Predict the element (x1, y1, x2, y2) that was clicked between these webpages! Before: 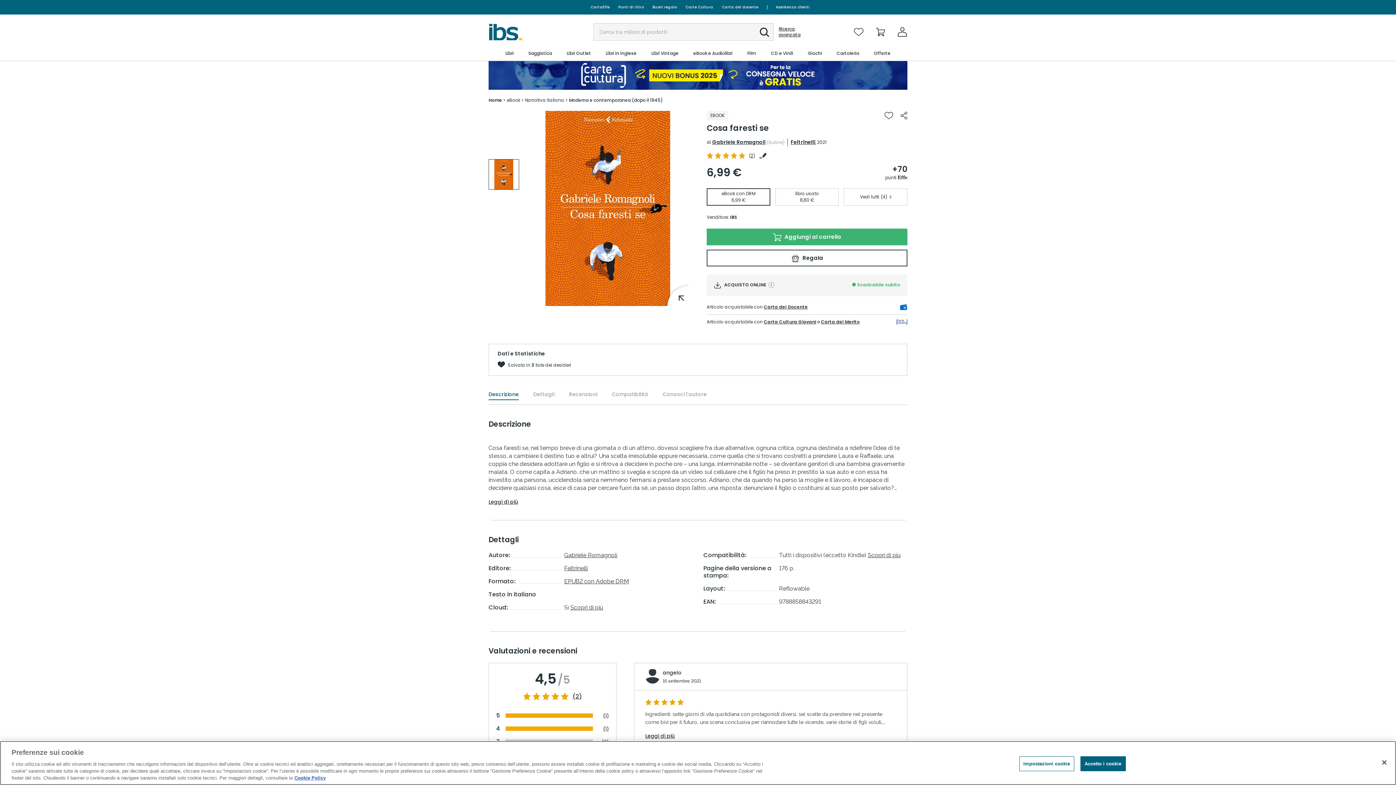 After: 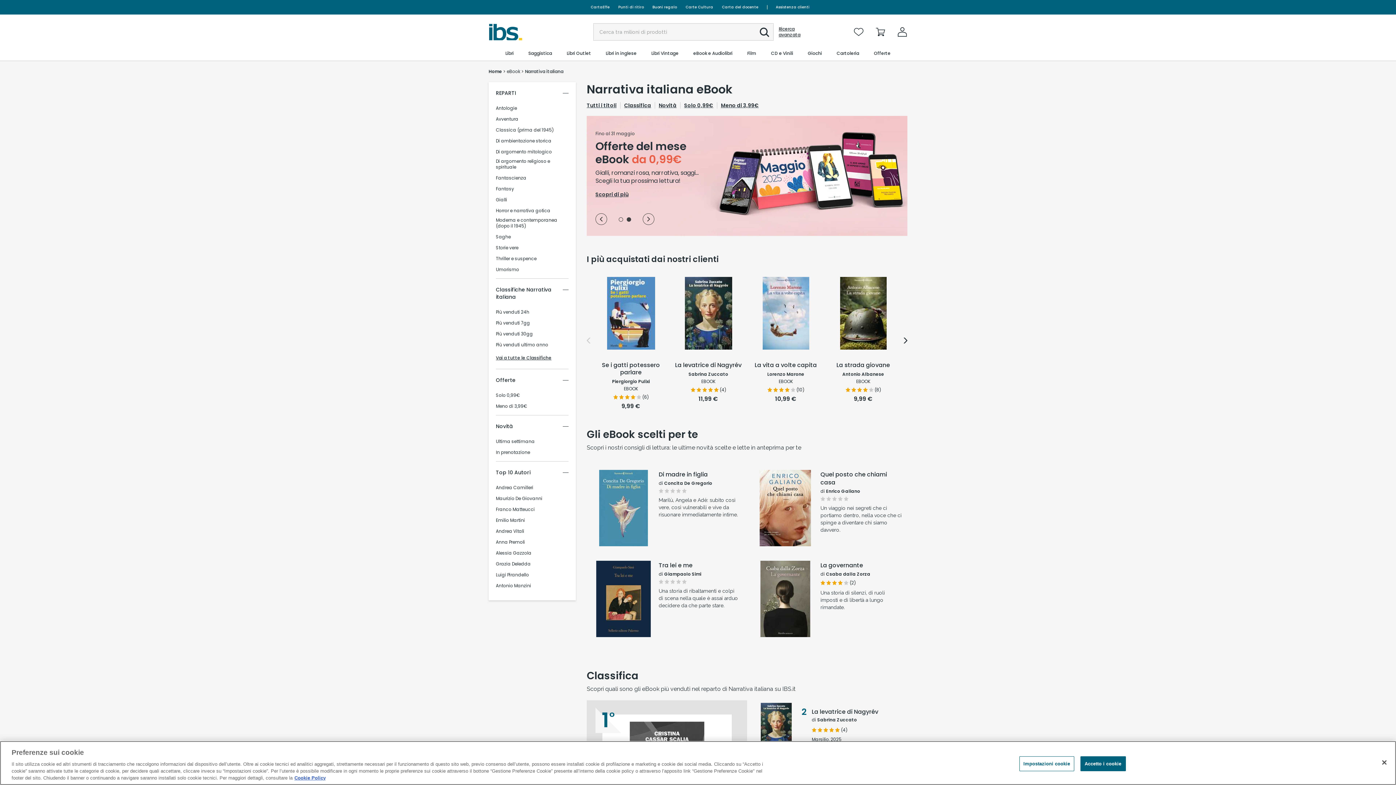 Action: label: Narrativa italiana bbox: (525, 97, 564, 103)